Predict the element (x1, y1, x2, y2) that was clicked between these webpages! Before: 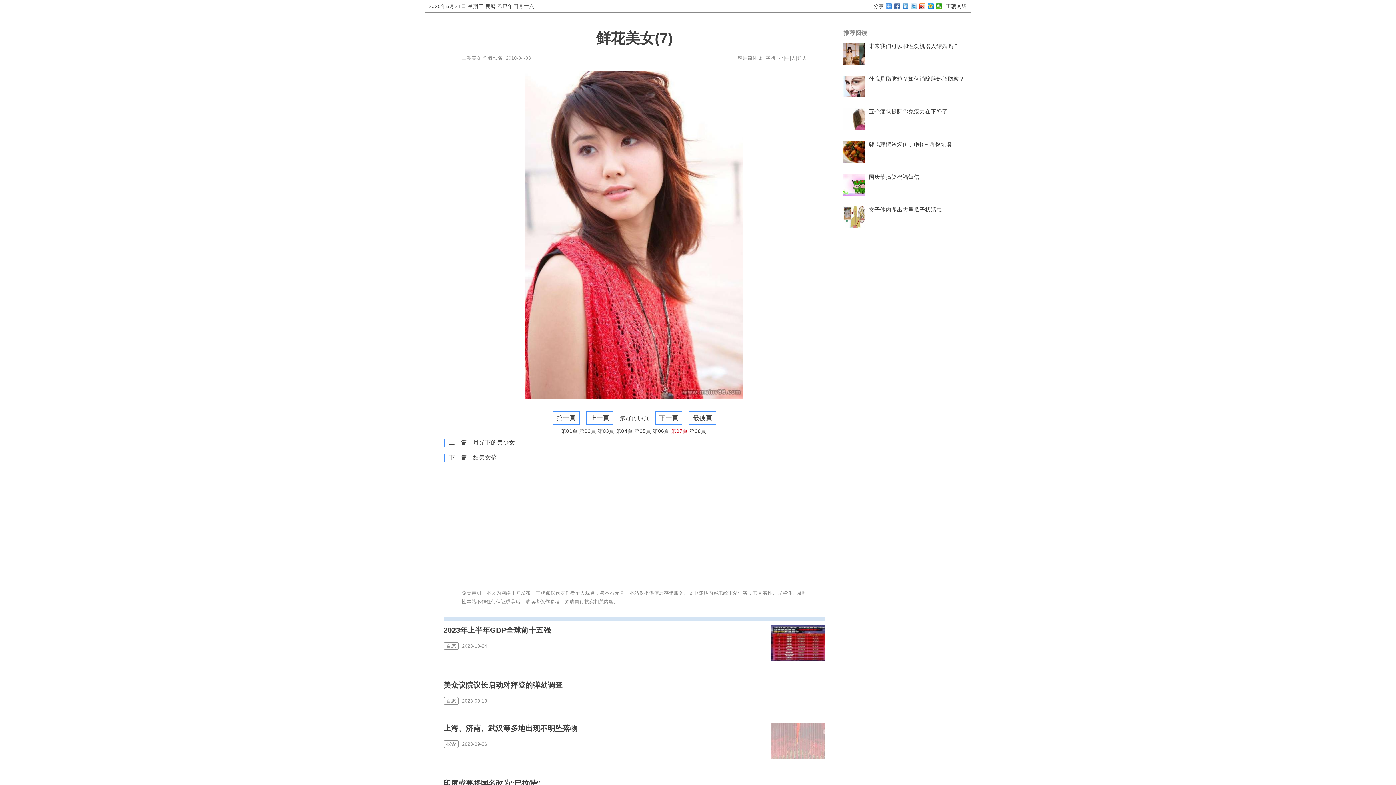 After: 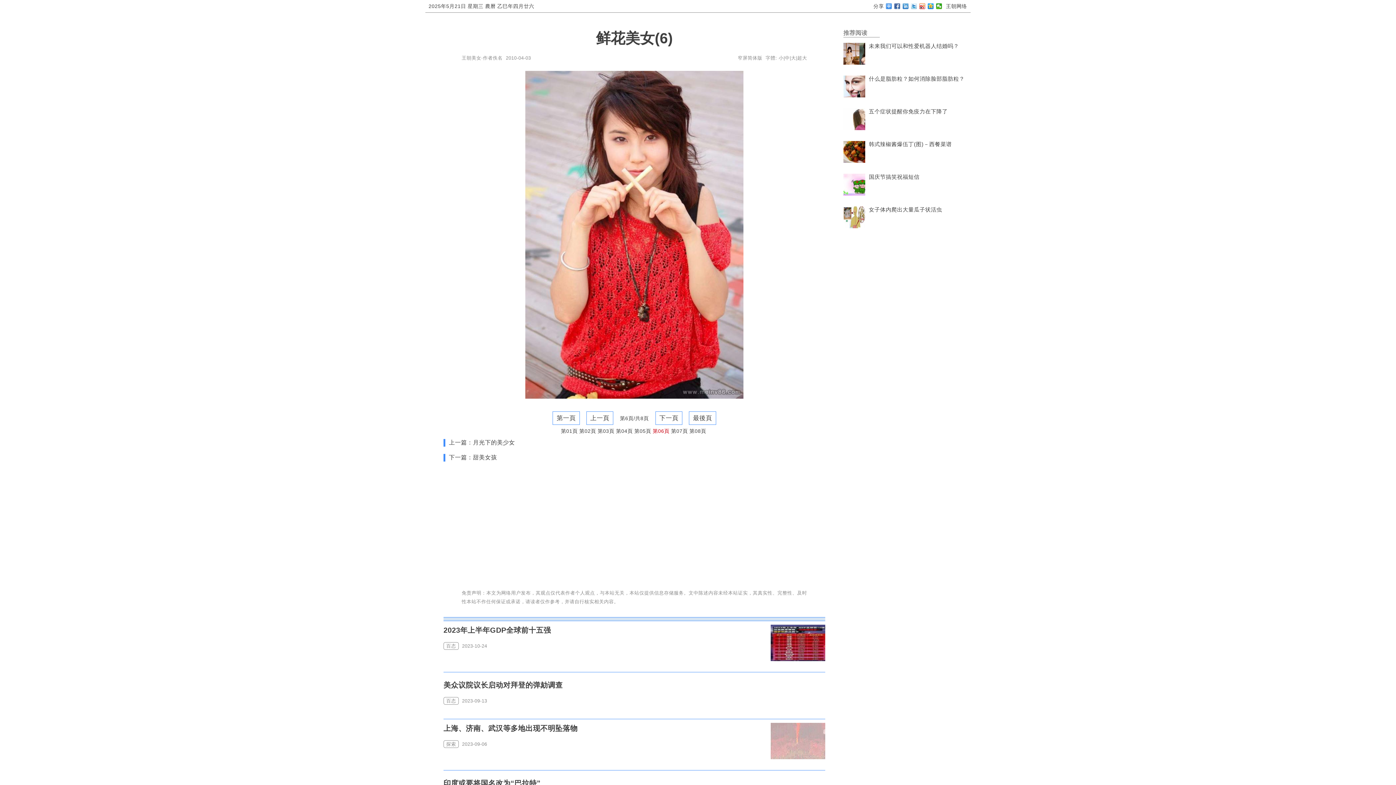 Action: label: 第06頁 bbox: (652, 428, 669, 434)